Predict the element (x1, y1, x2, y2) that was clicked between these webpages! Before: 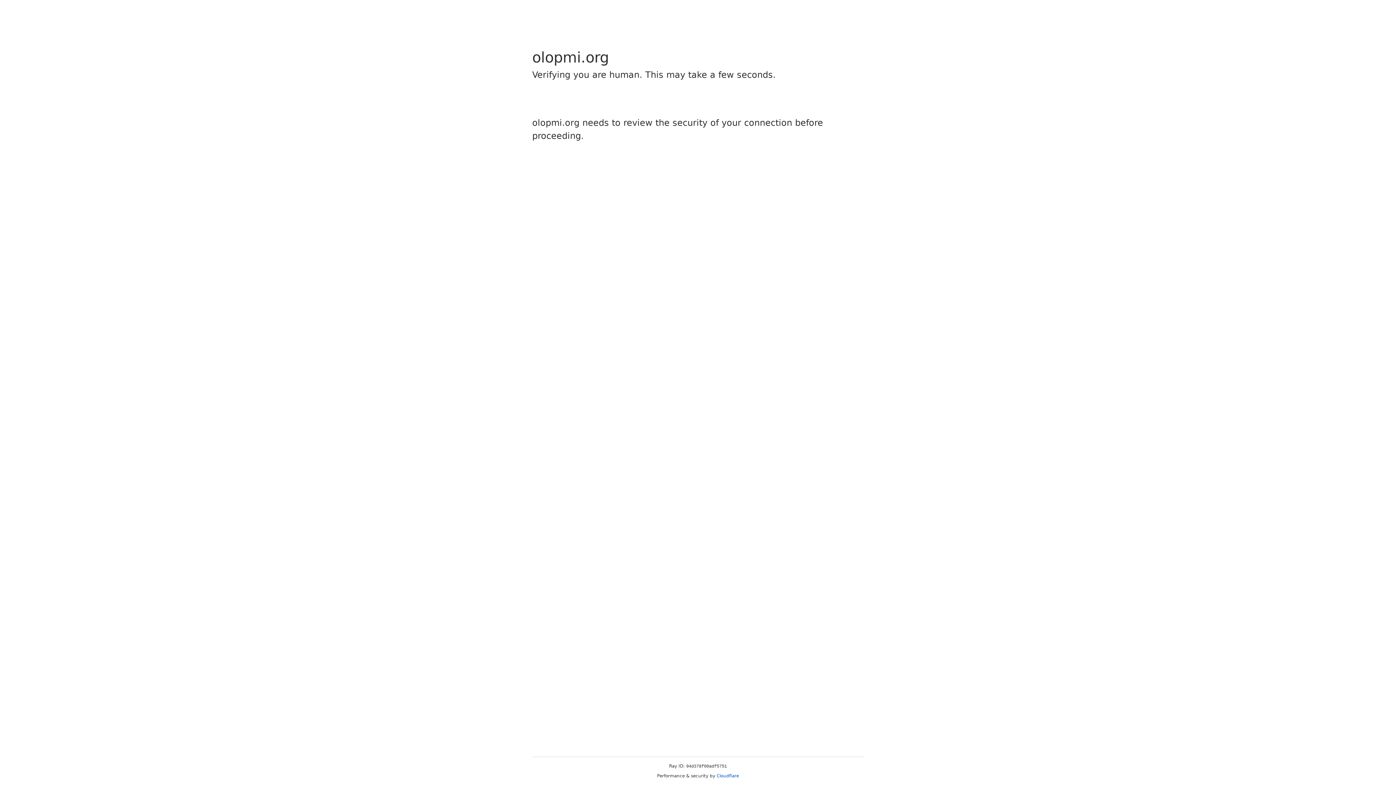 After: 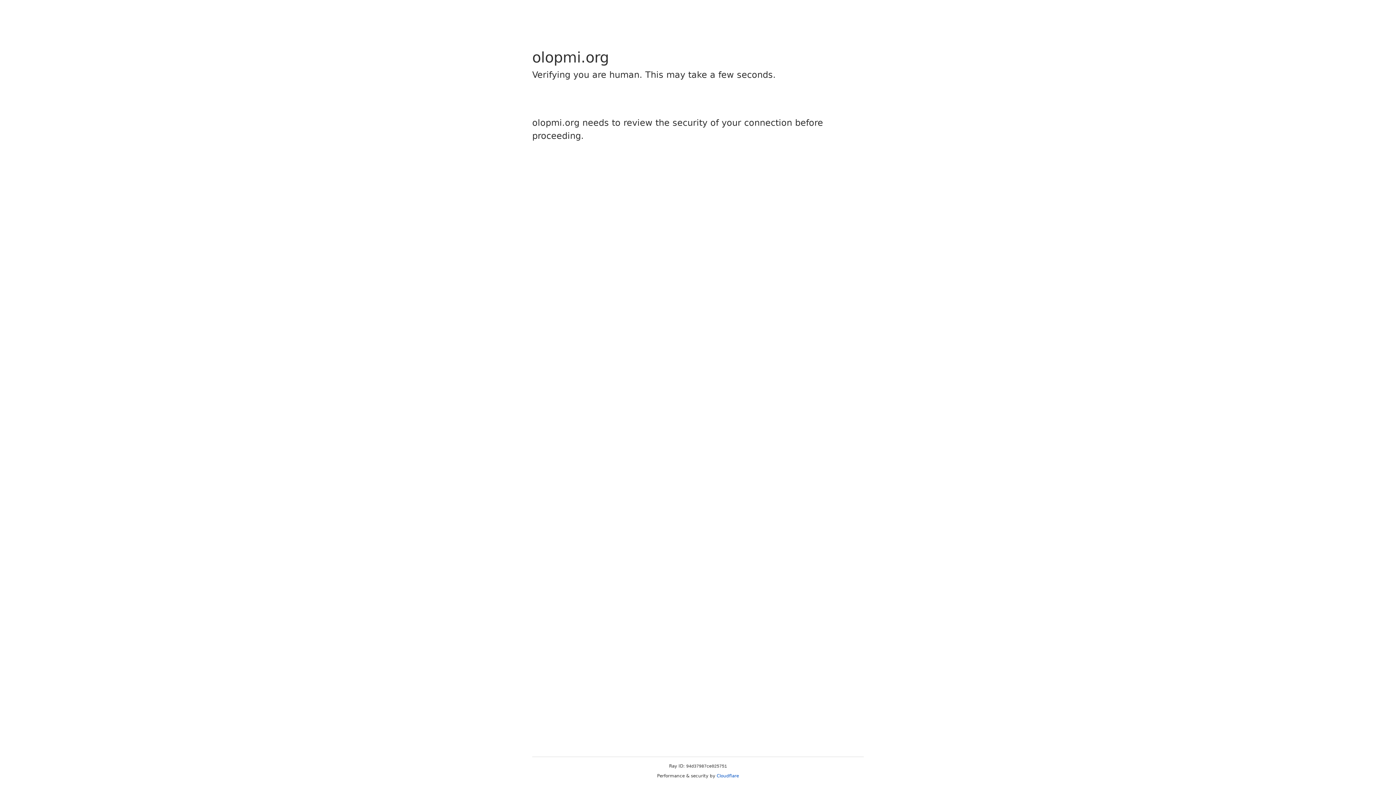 Action: label: Cloudflare bbox: (716, 773, 739, 778)